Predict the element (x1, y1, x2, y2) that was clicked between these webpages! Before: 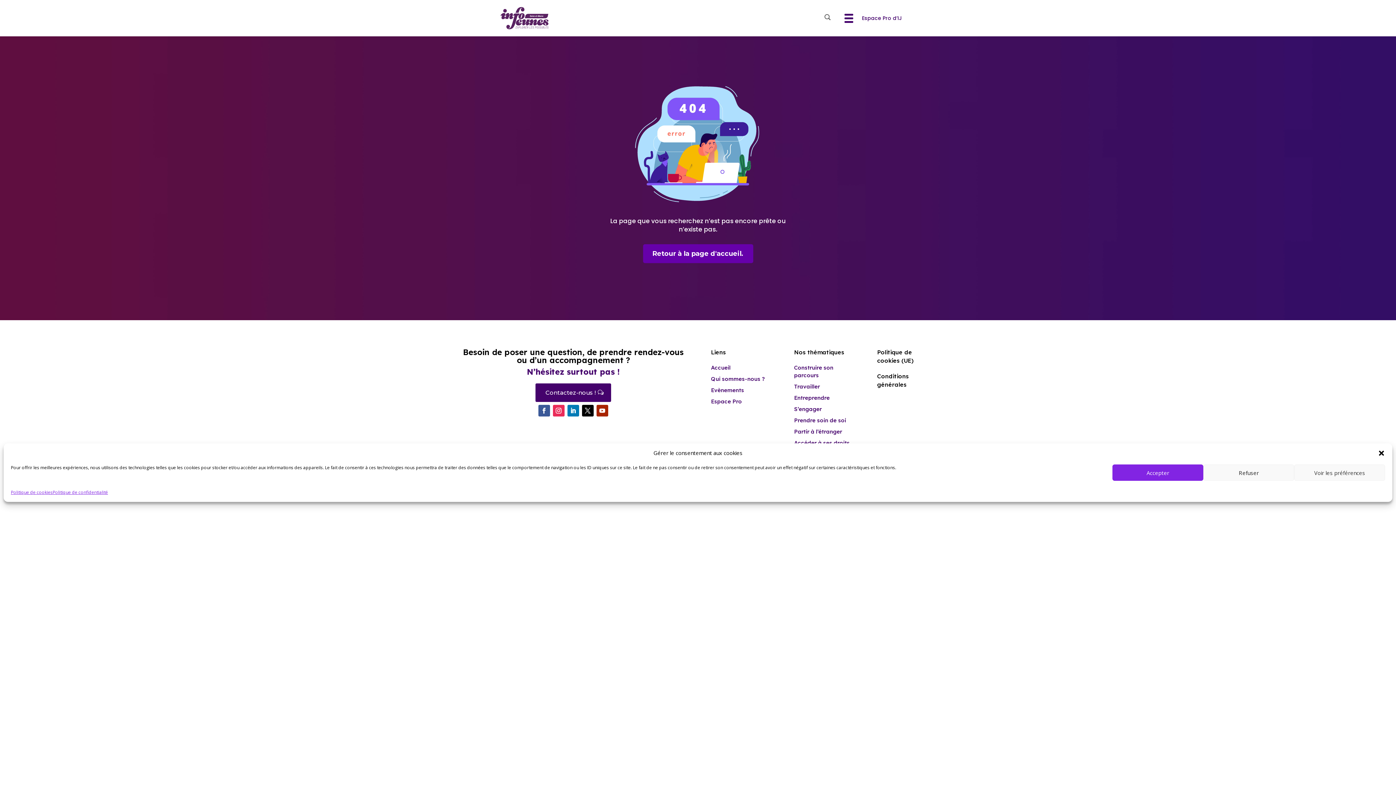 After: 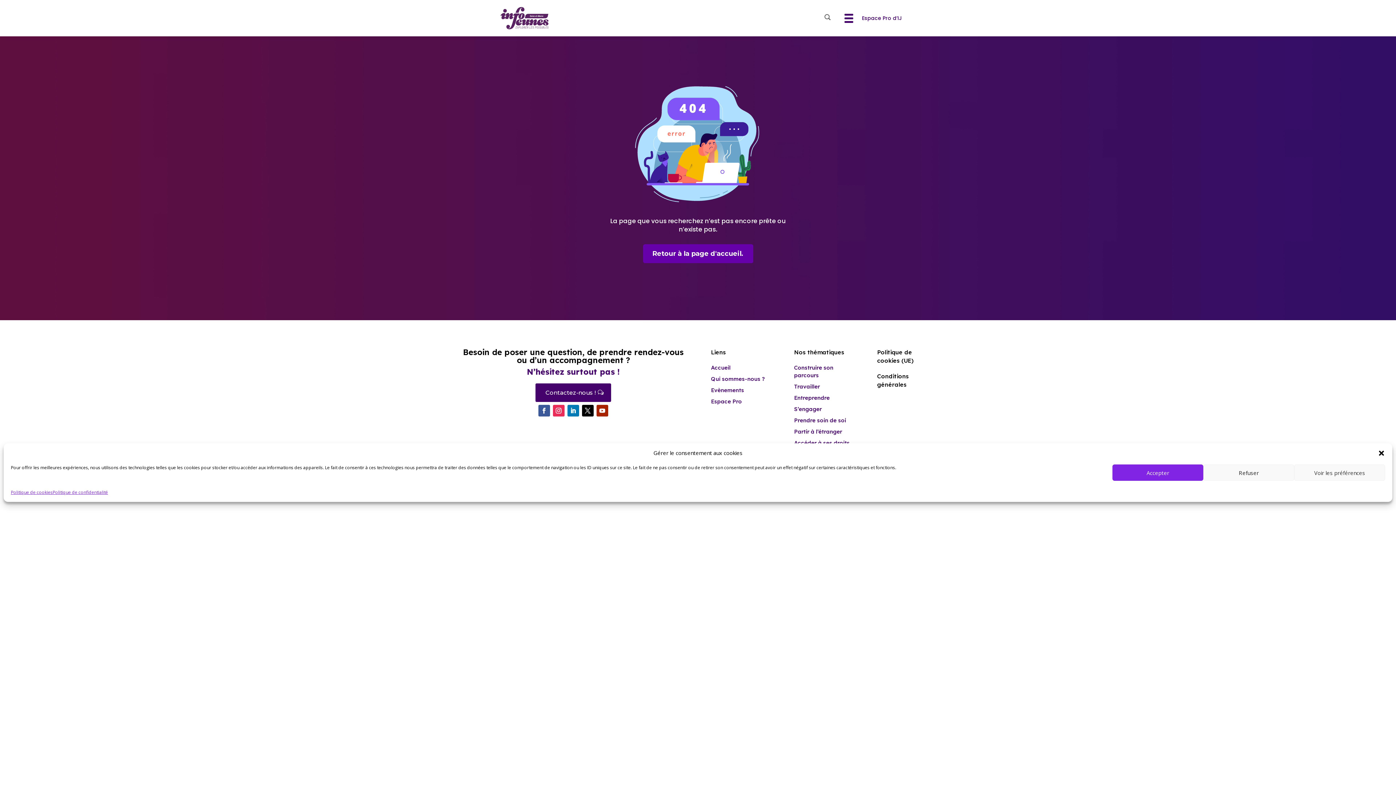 Action: label: Retour à la page d'accueil. bbox: (643, 244, 753, 263)